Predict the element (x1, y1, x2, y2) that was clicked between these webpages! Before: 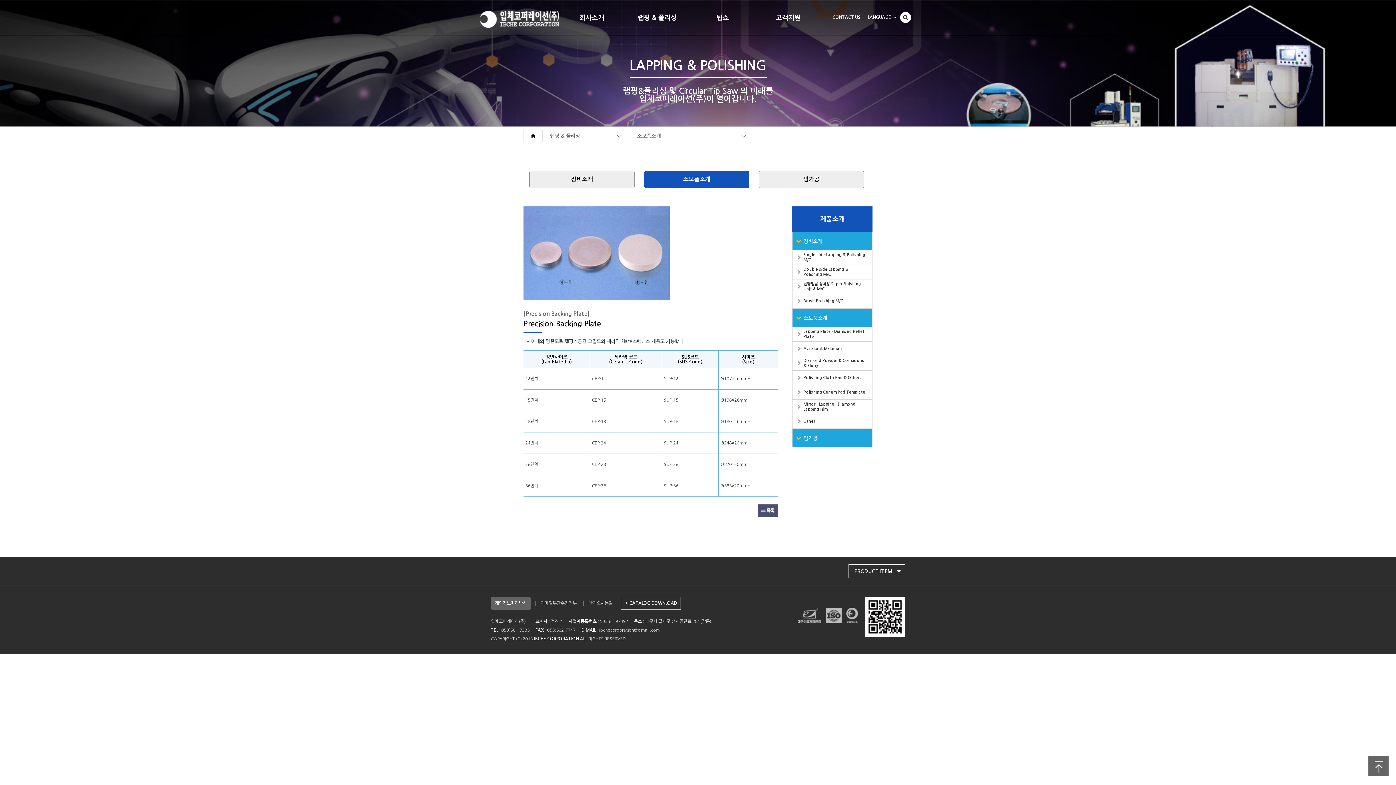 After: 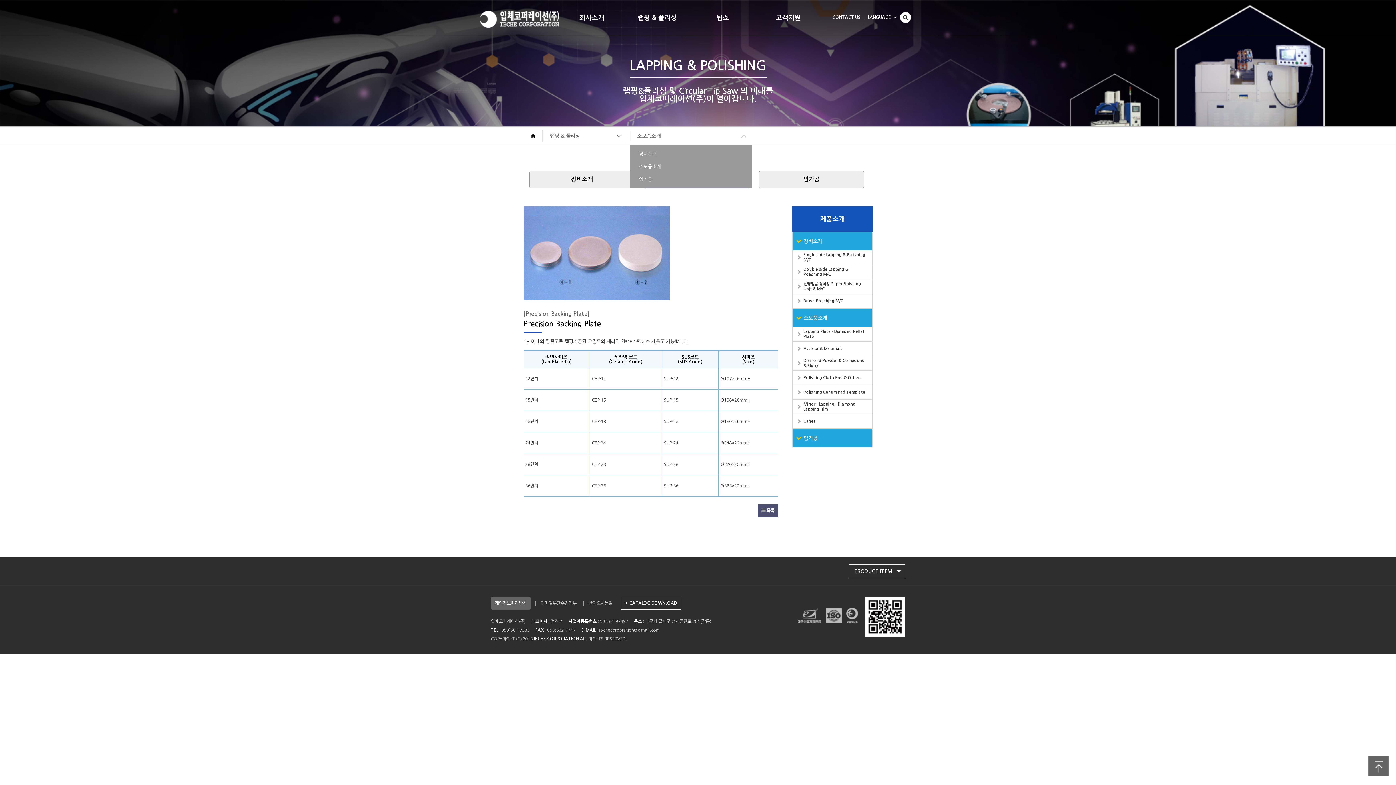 Action: bbox: (630, 126, 752, 145) label: 소모품소개